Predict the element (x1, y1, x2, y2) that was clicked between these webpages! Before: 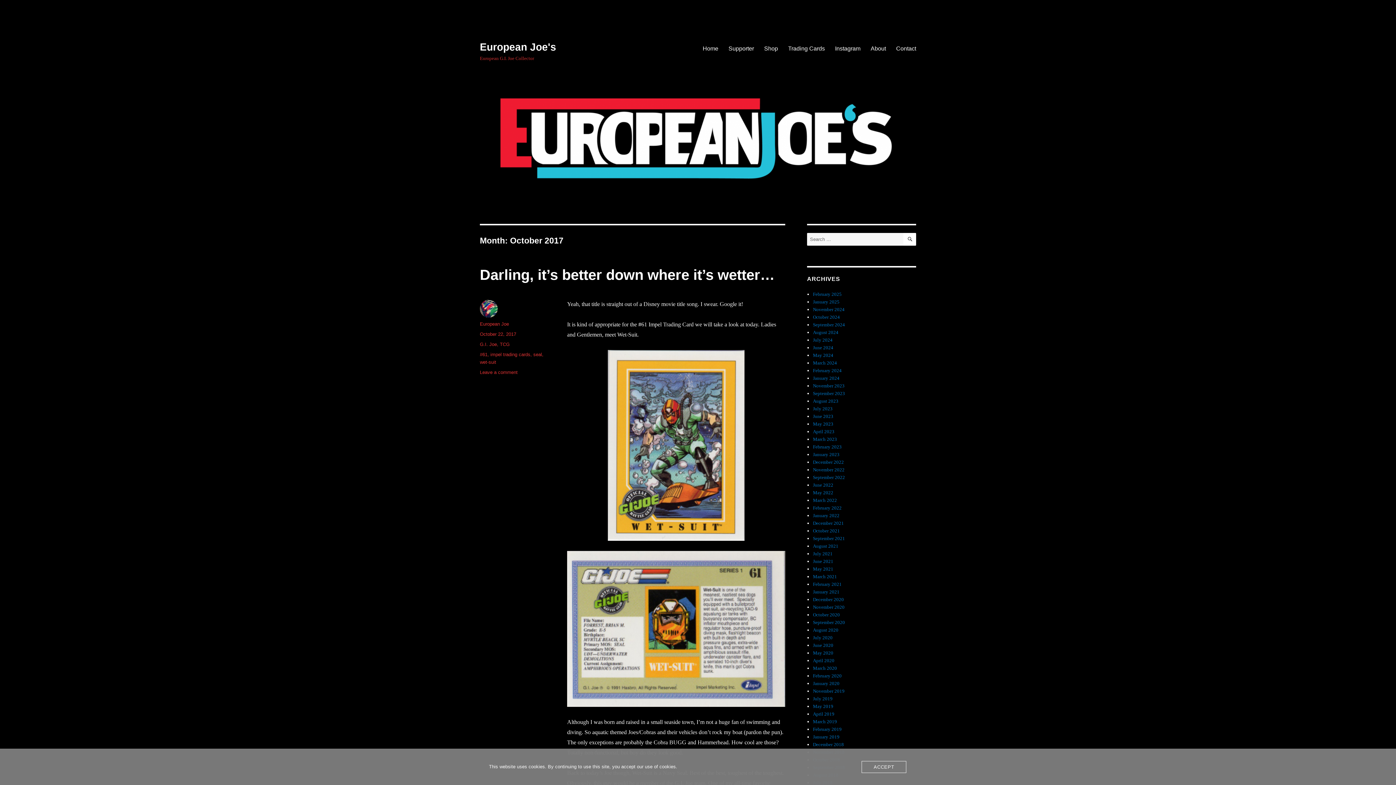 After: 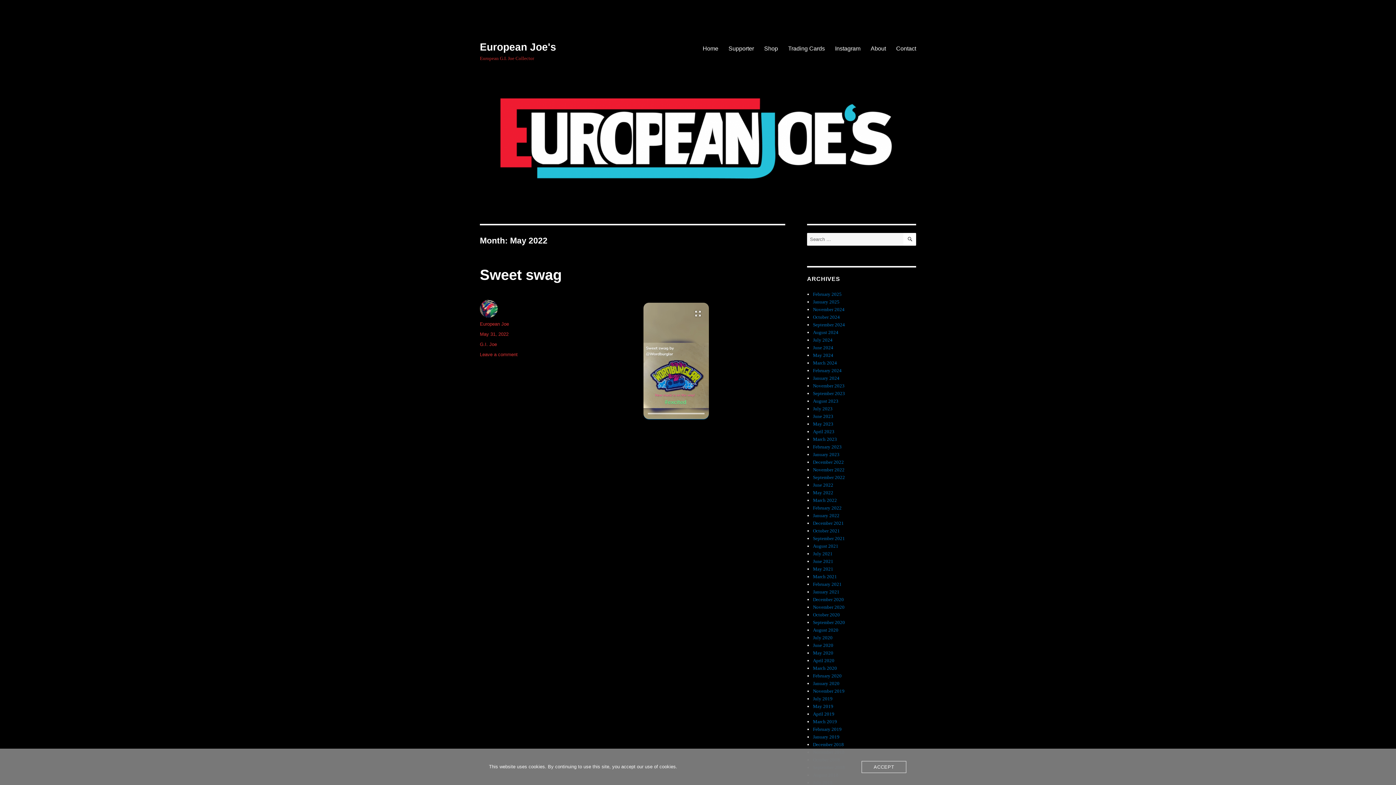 Action: label: May 2022 bbox: (813, 490, 833, 495)